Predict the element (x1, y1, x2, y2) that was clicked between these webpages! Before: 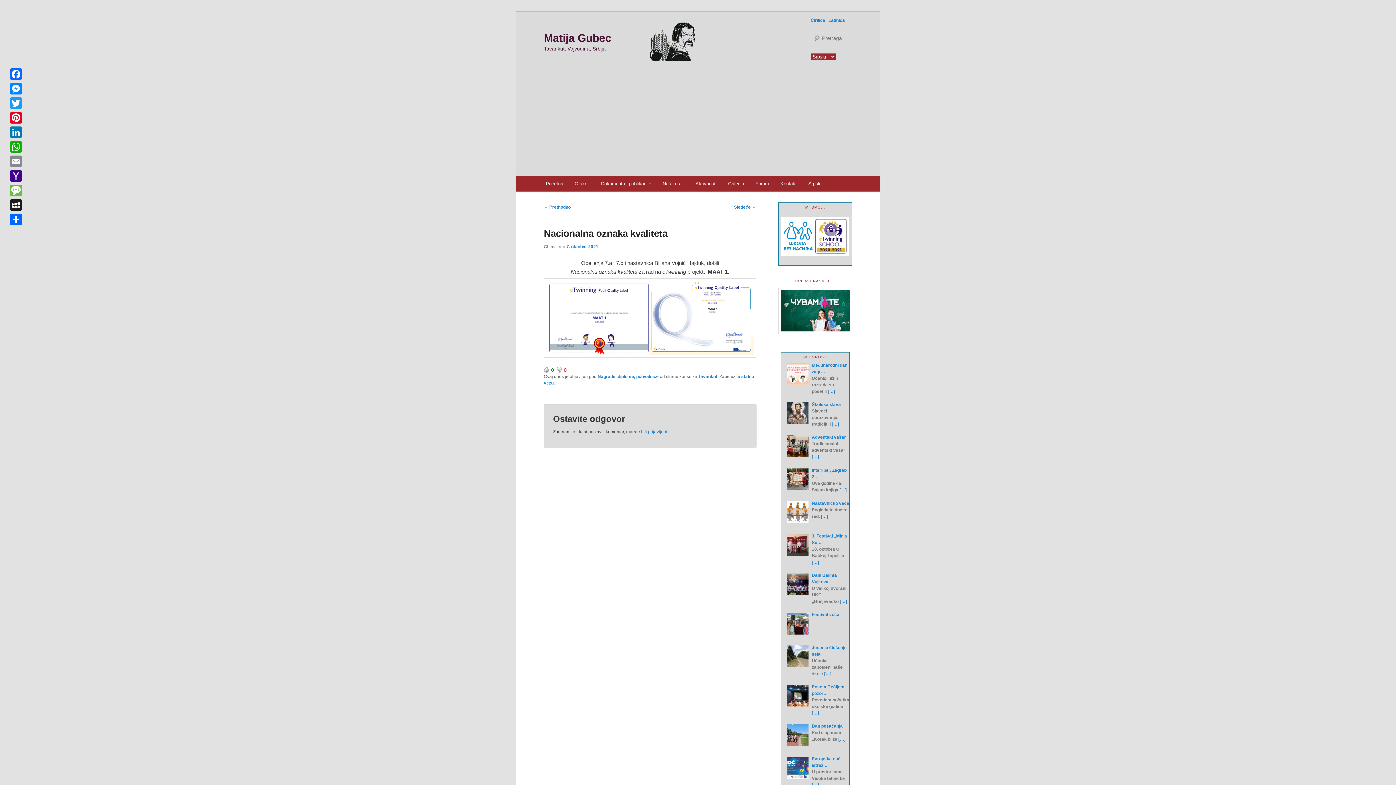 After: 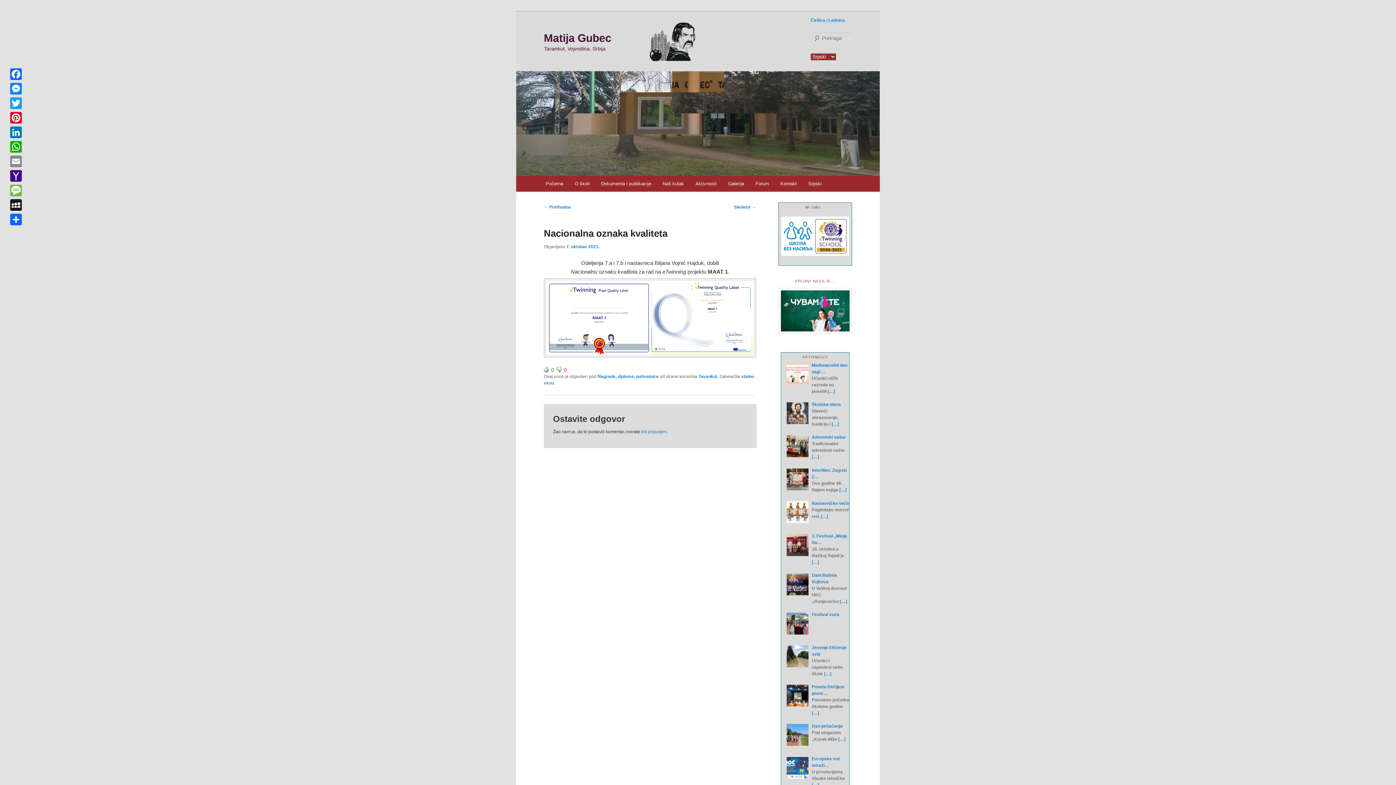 Action: bbox: (544, 278, 756, 357)